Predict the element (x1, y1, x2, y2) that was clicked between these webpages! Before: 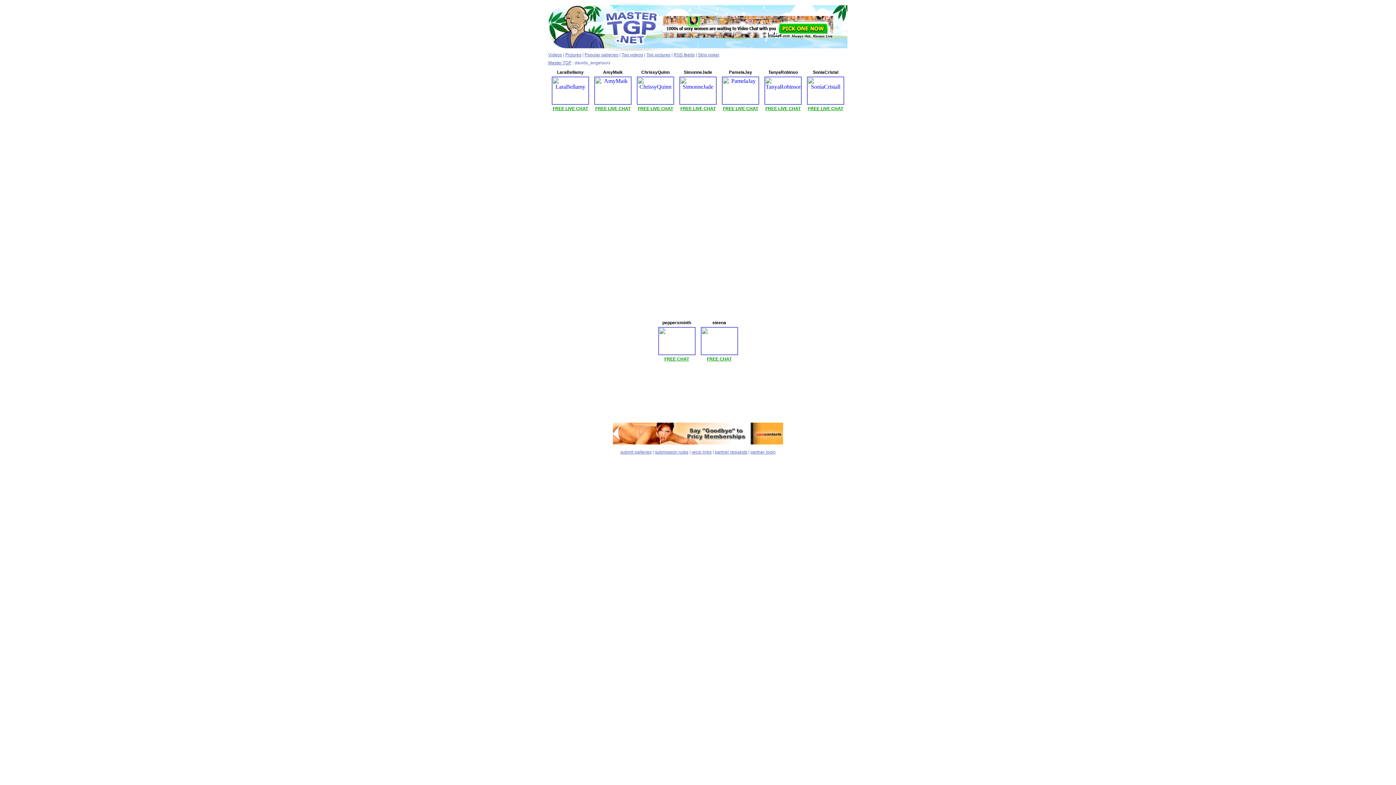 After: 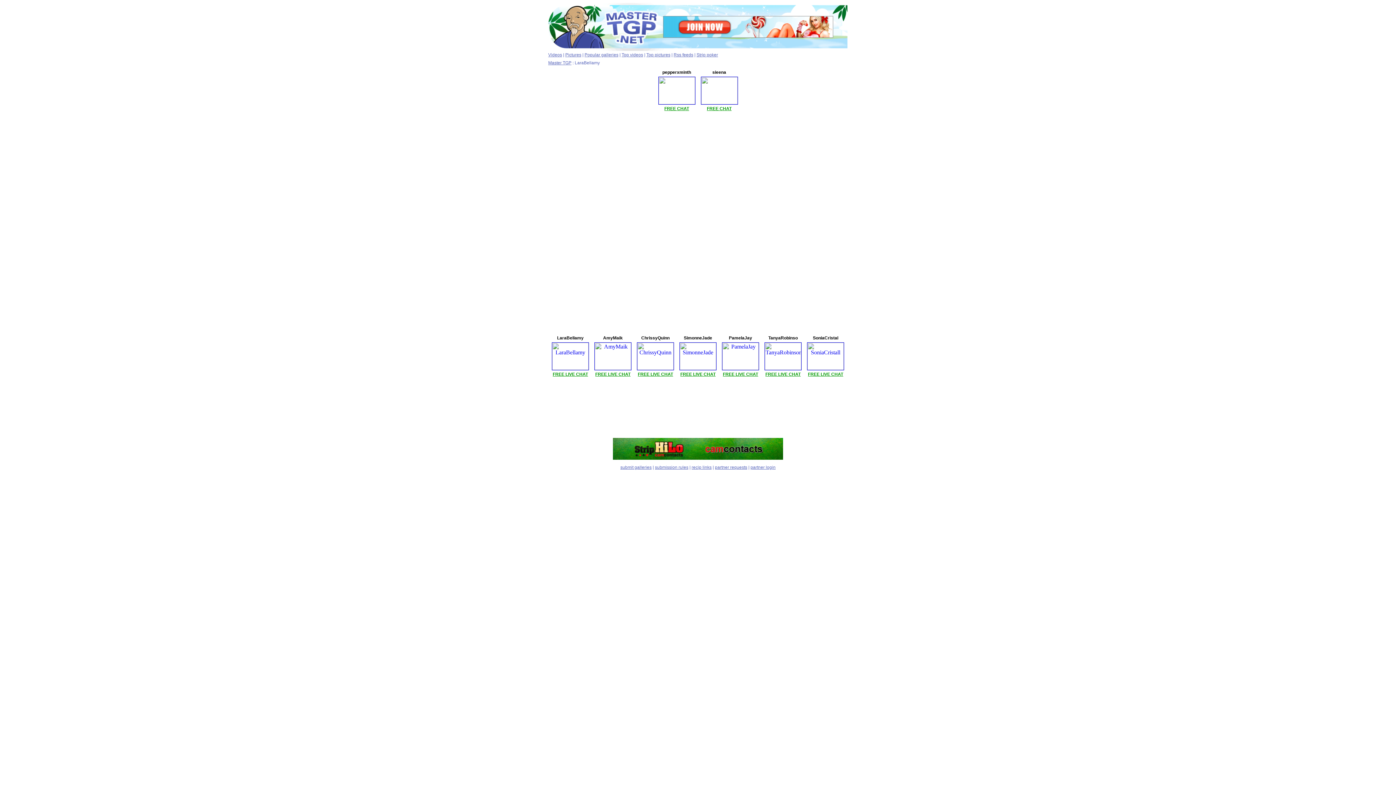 Action: label: FREE LIVE CHAT bbox: (552, 106, 588, 111)